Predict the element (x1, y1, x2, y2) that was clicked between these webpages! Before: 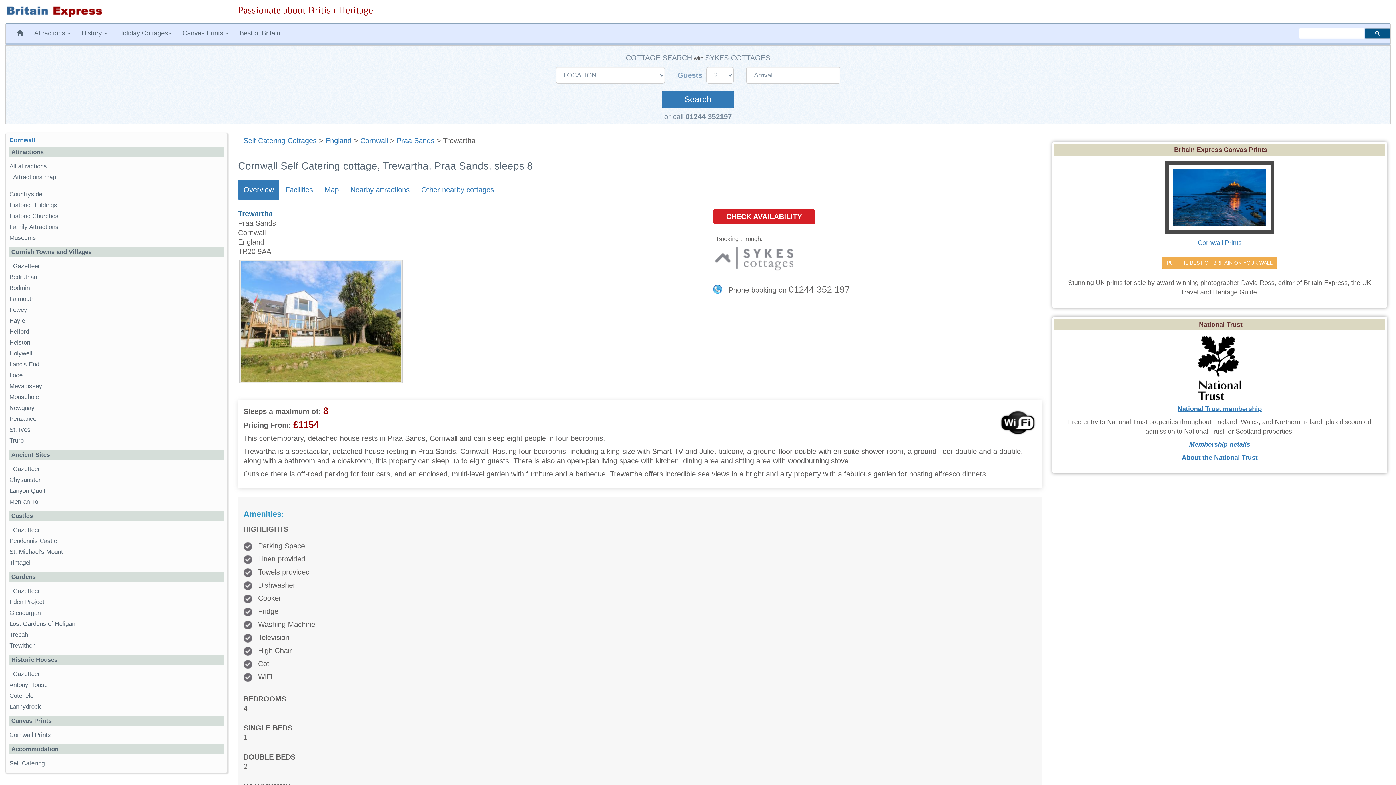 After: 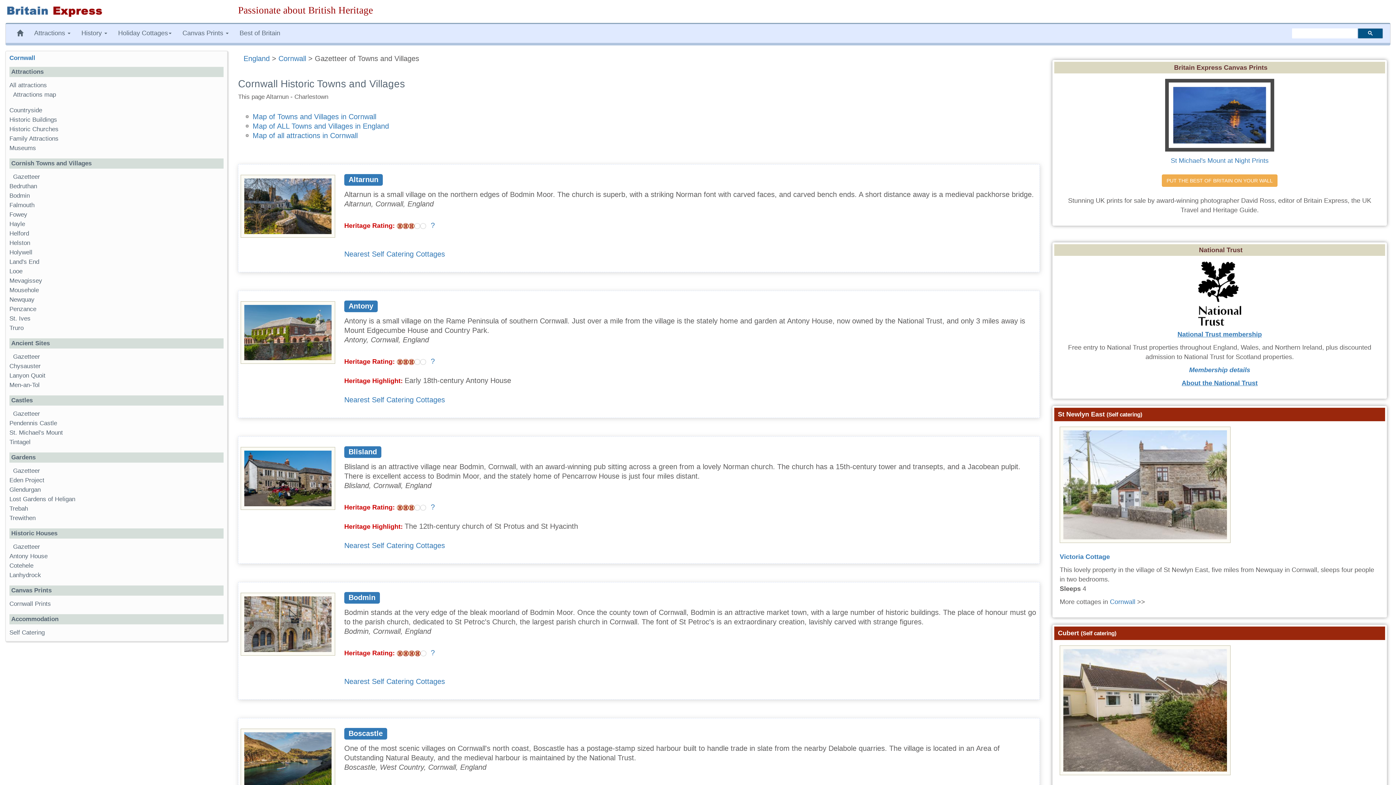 Action: bbox: (13, 262, 40, 269) label: Gazetteer